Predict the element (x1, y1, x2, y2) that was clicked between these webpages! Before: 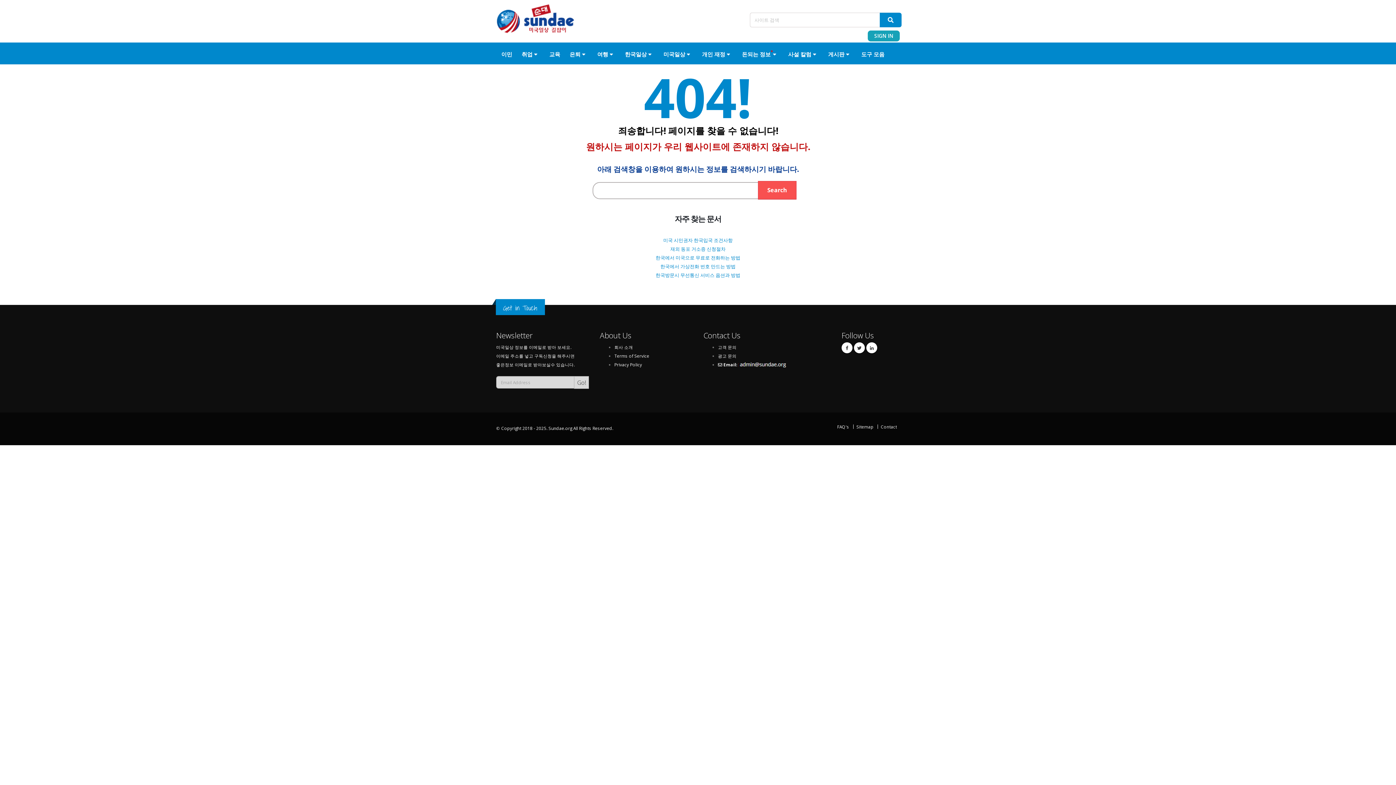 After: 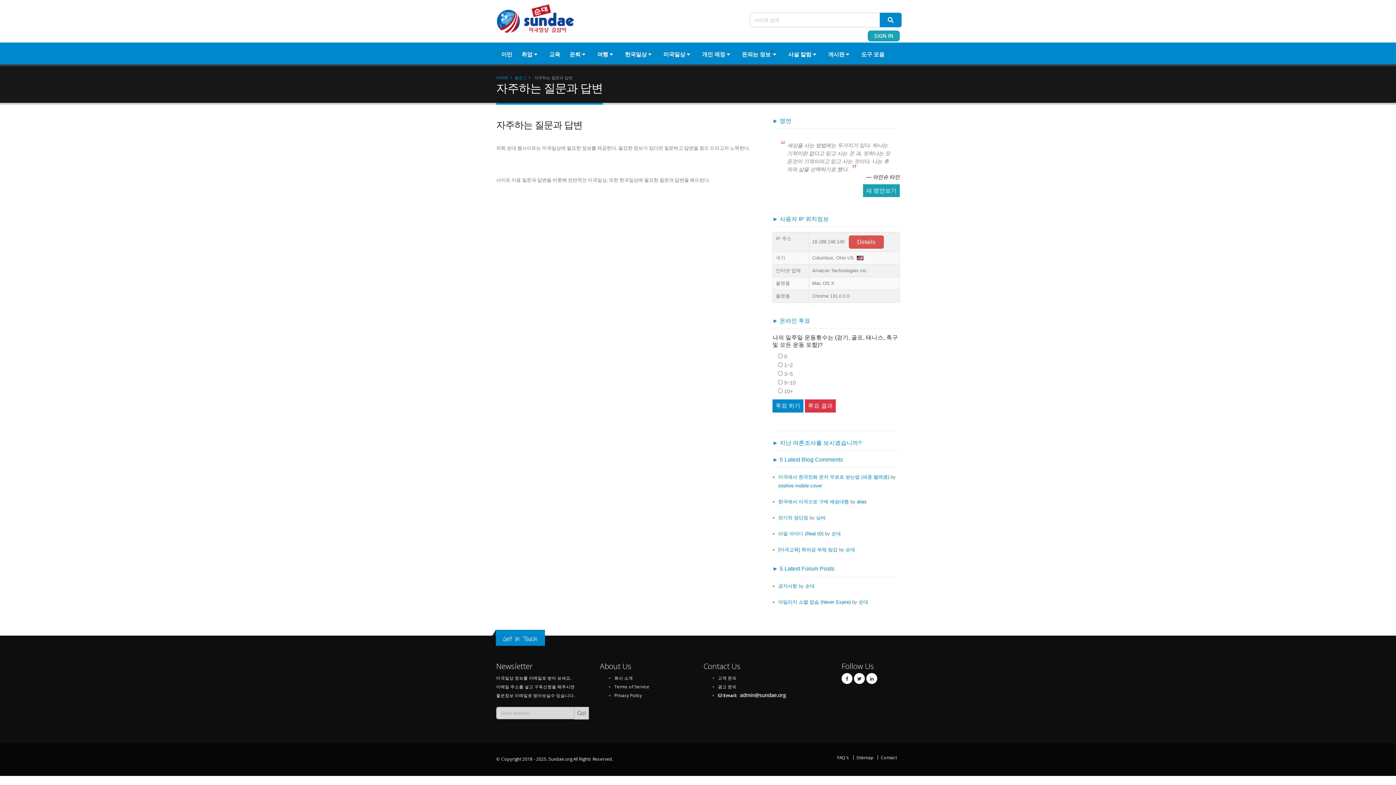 Action: label: FAQ's bbox: (837, 424, 849, 429)